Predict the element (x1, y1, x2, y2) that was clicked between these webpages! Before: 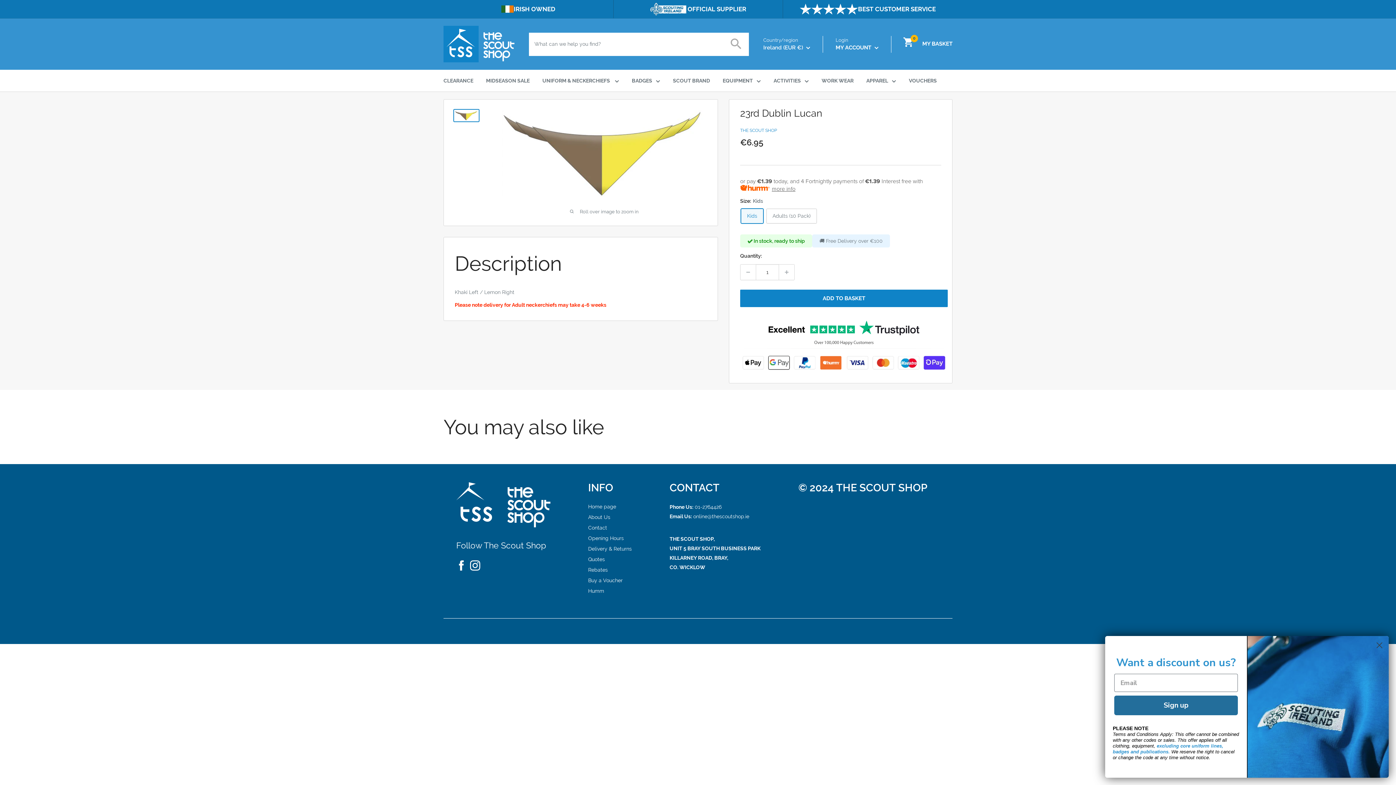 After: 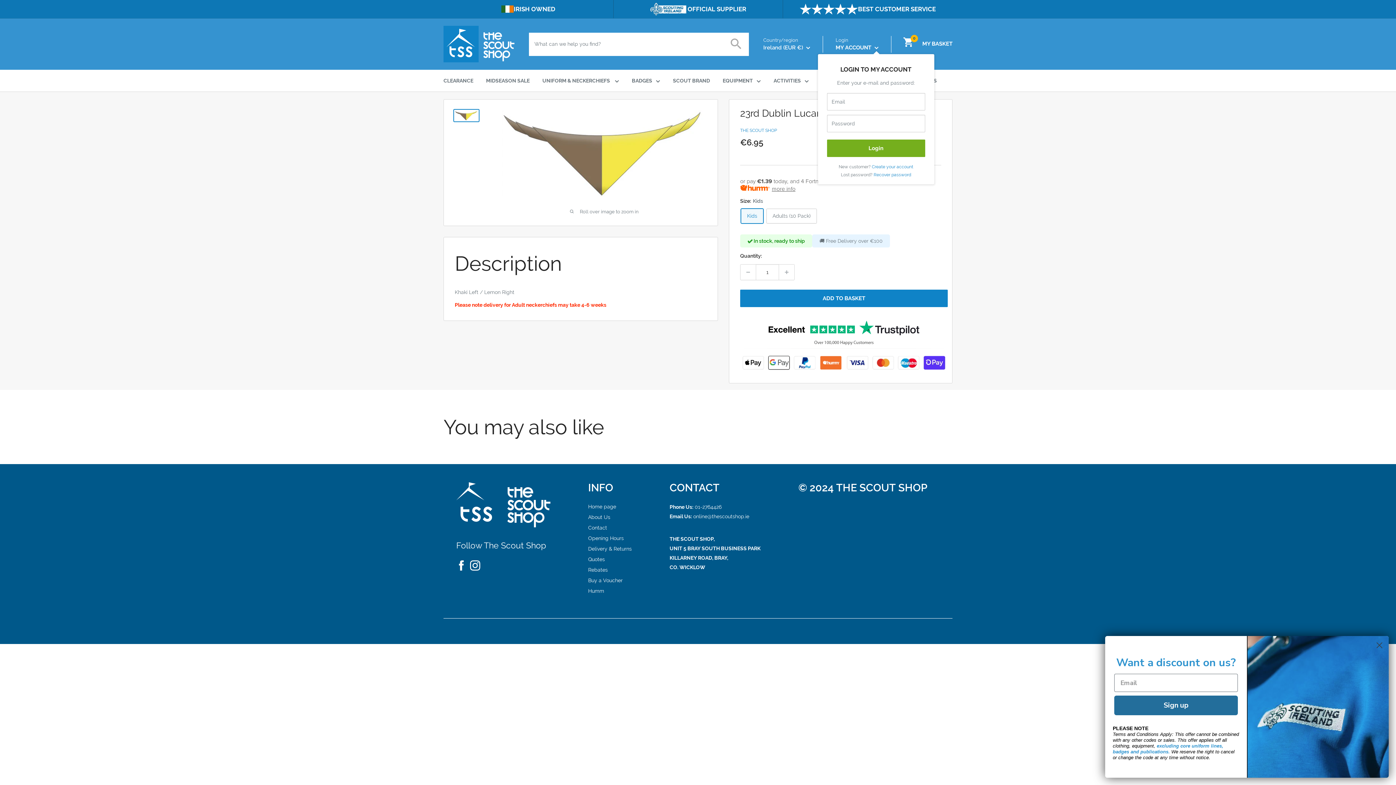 Action: bbox: (835, 42, 878, 52) label: MY ACCOUNT 